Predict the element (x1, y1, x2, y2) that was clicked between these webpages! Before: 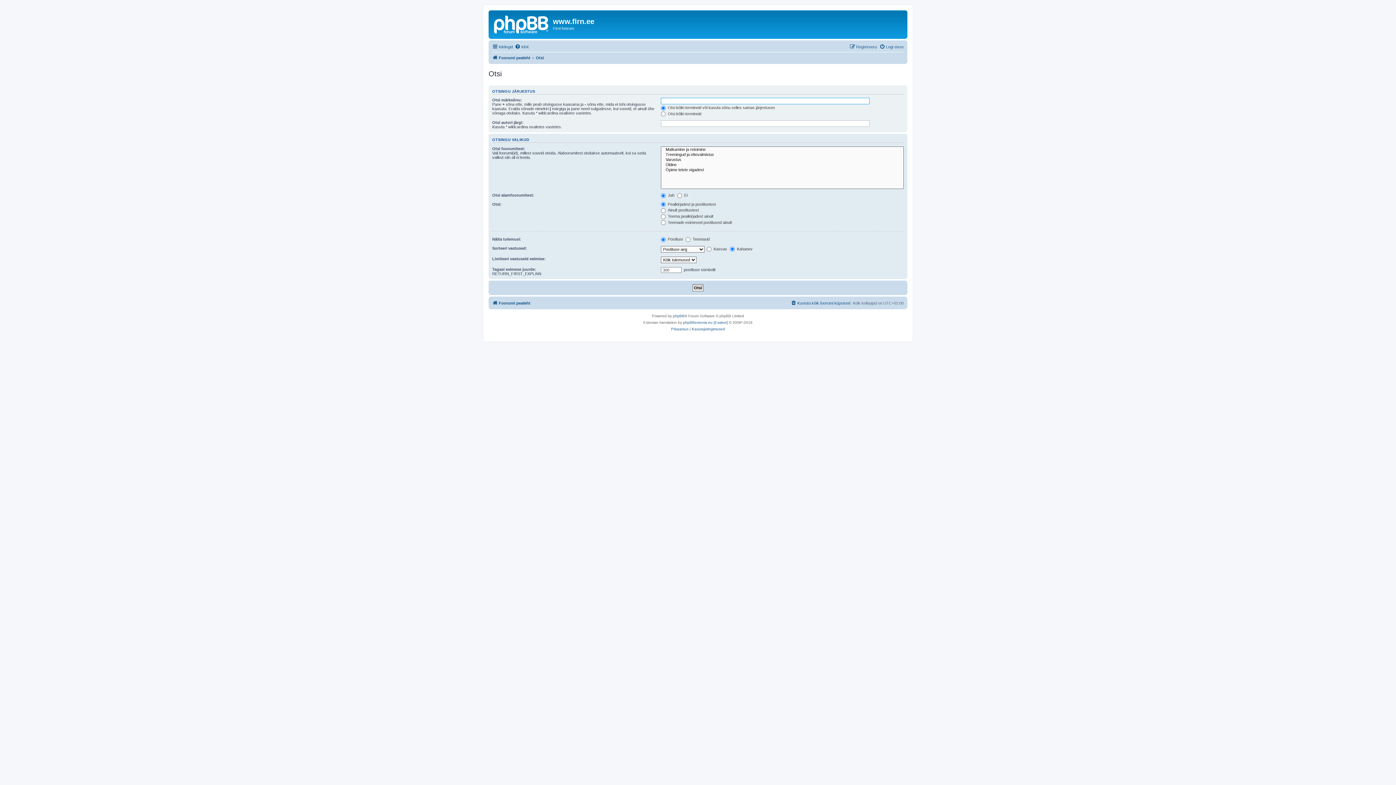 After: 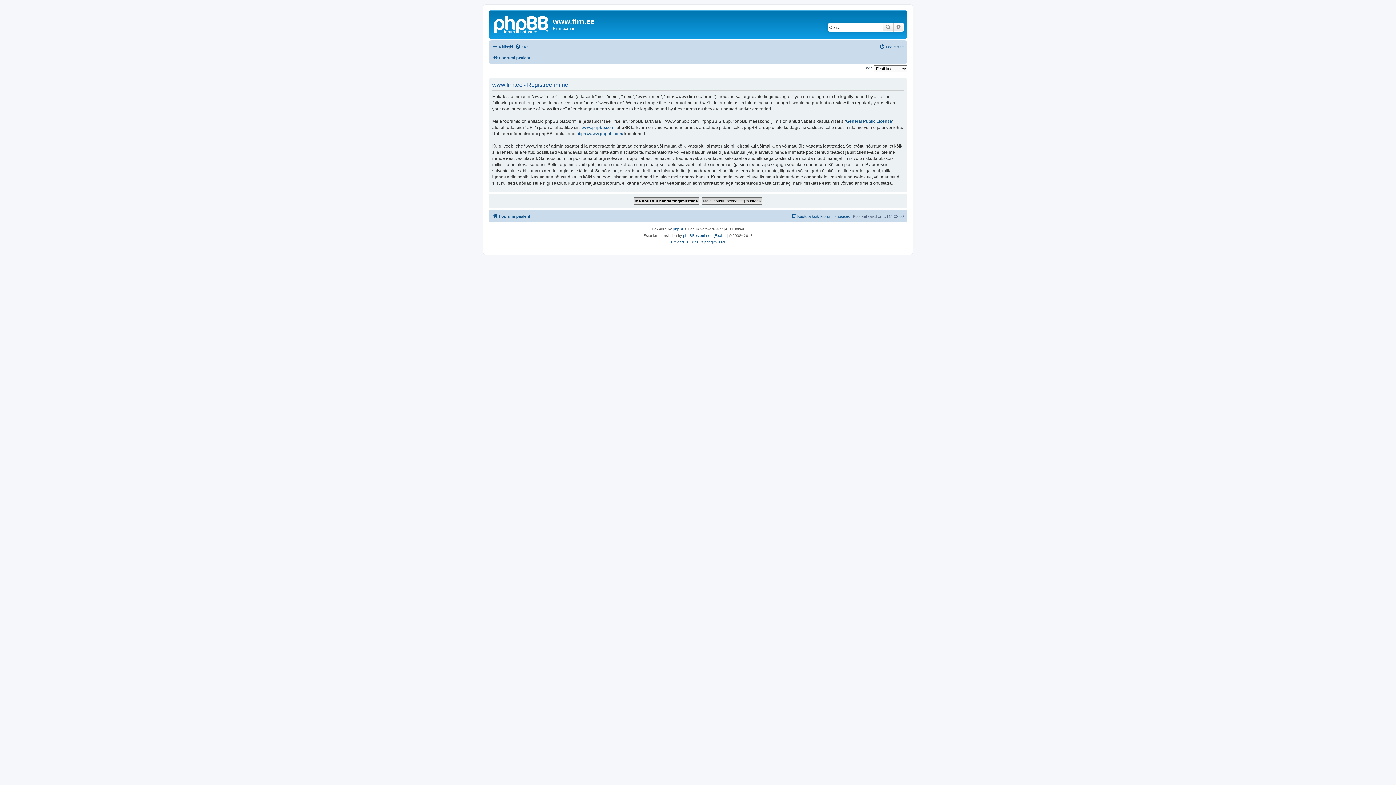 Action: label: Registreeru bbox: (849, 42, 877, 51)